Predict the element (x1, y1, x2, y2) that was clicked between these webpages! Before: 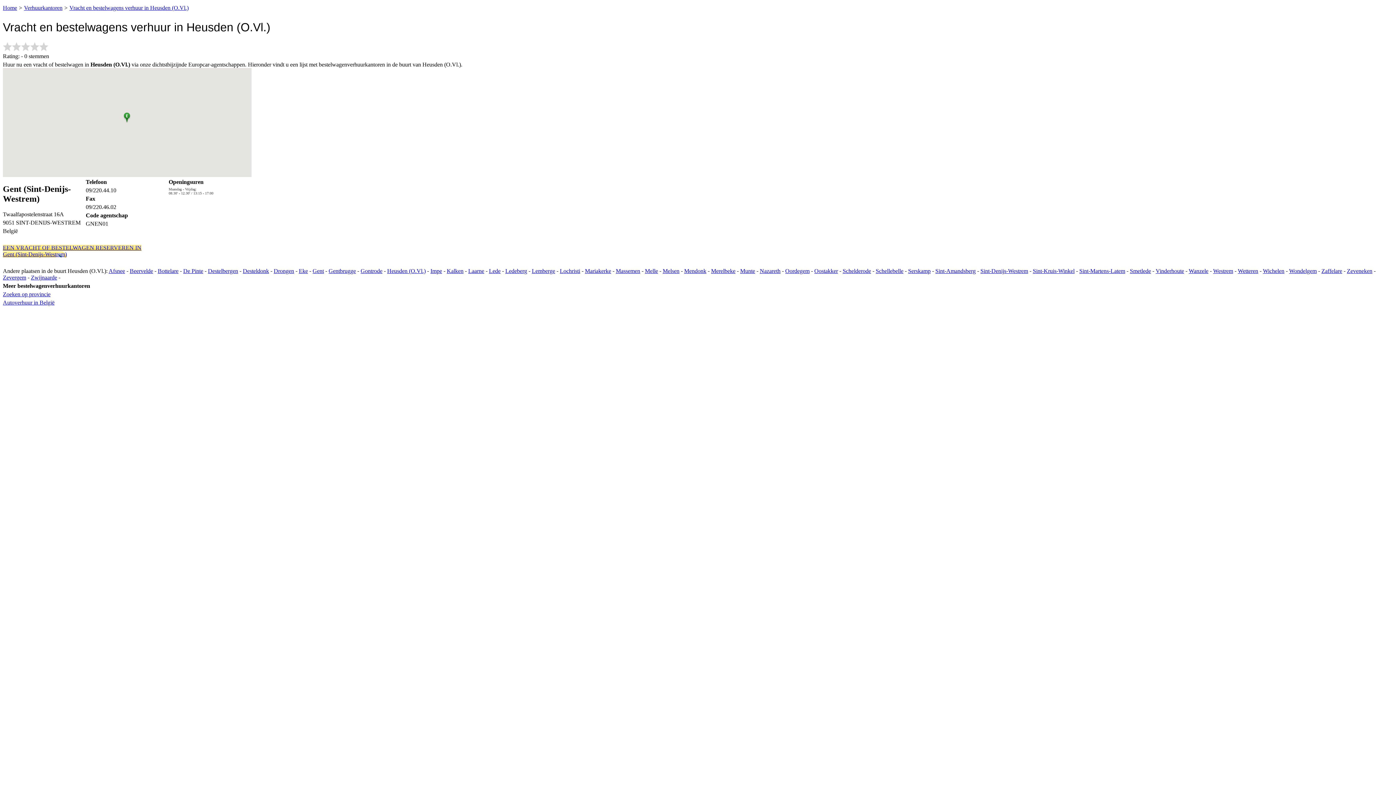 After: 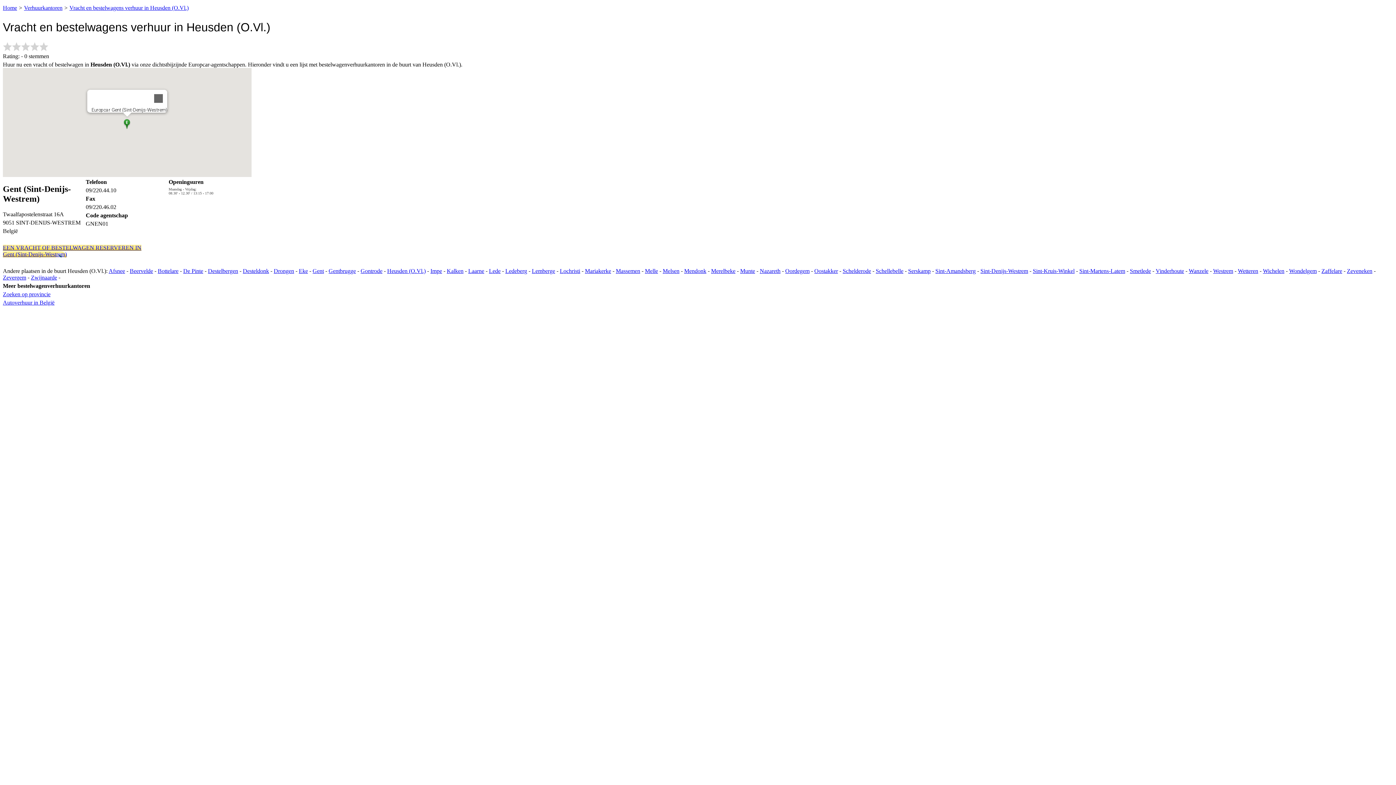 Action: bbox: (123, 110, 130, 122)